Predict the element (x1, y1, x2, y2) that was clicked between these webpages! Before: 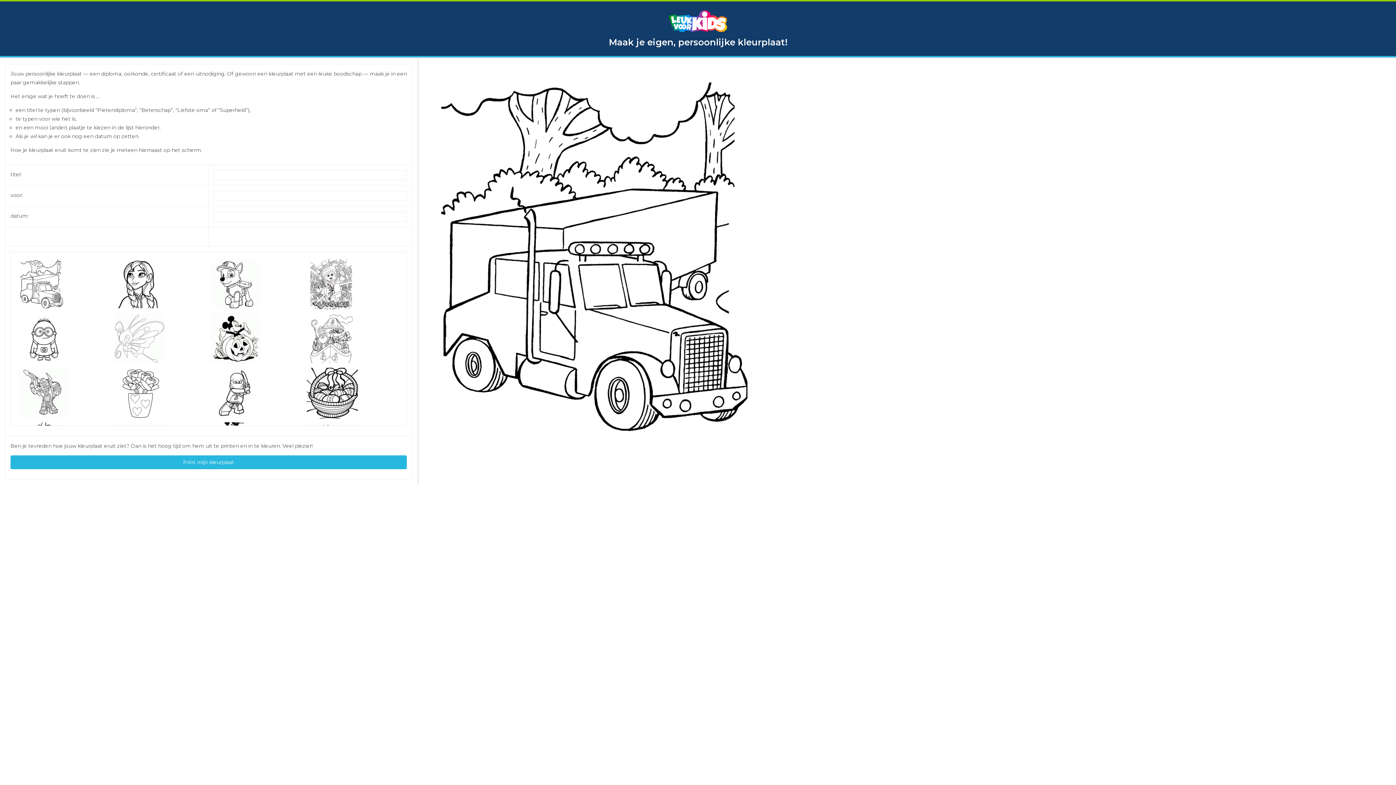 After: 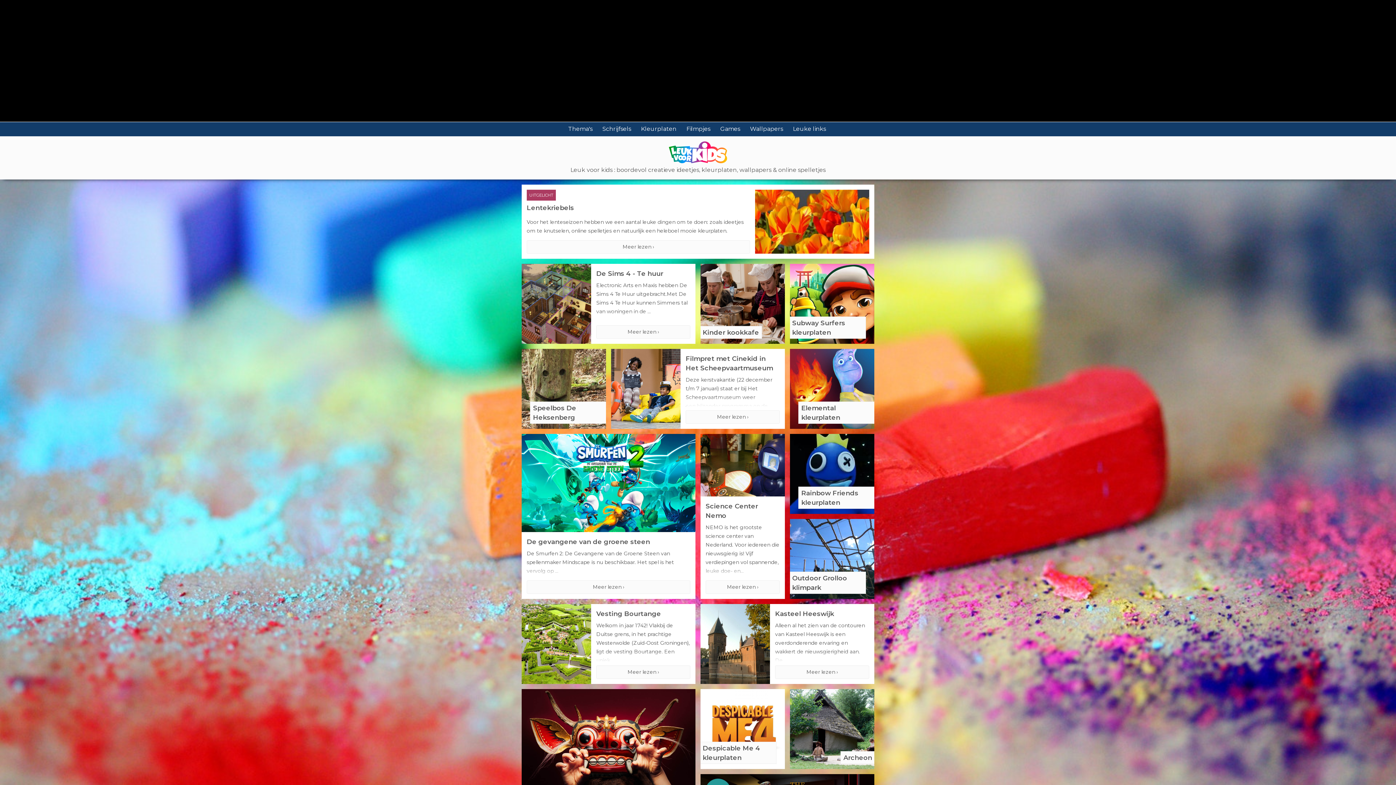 Action: label: Maak je eigen, persoonlijke kleurplaat! bbox: (608, 35, 787, 51)